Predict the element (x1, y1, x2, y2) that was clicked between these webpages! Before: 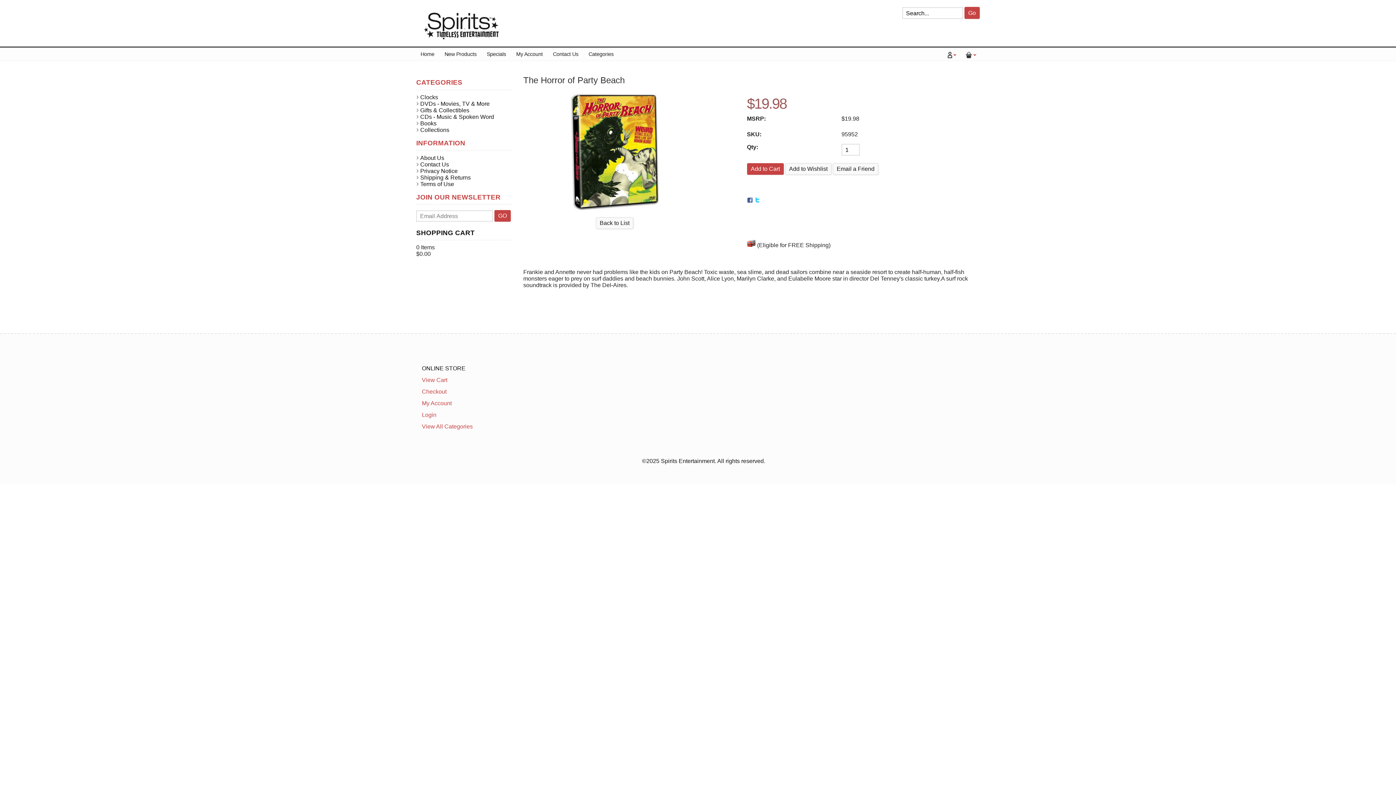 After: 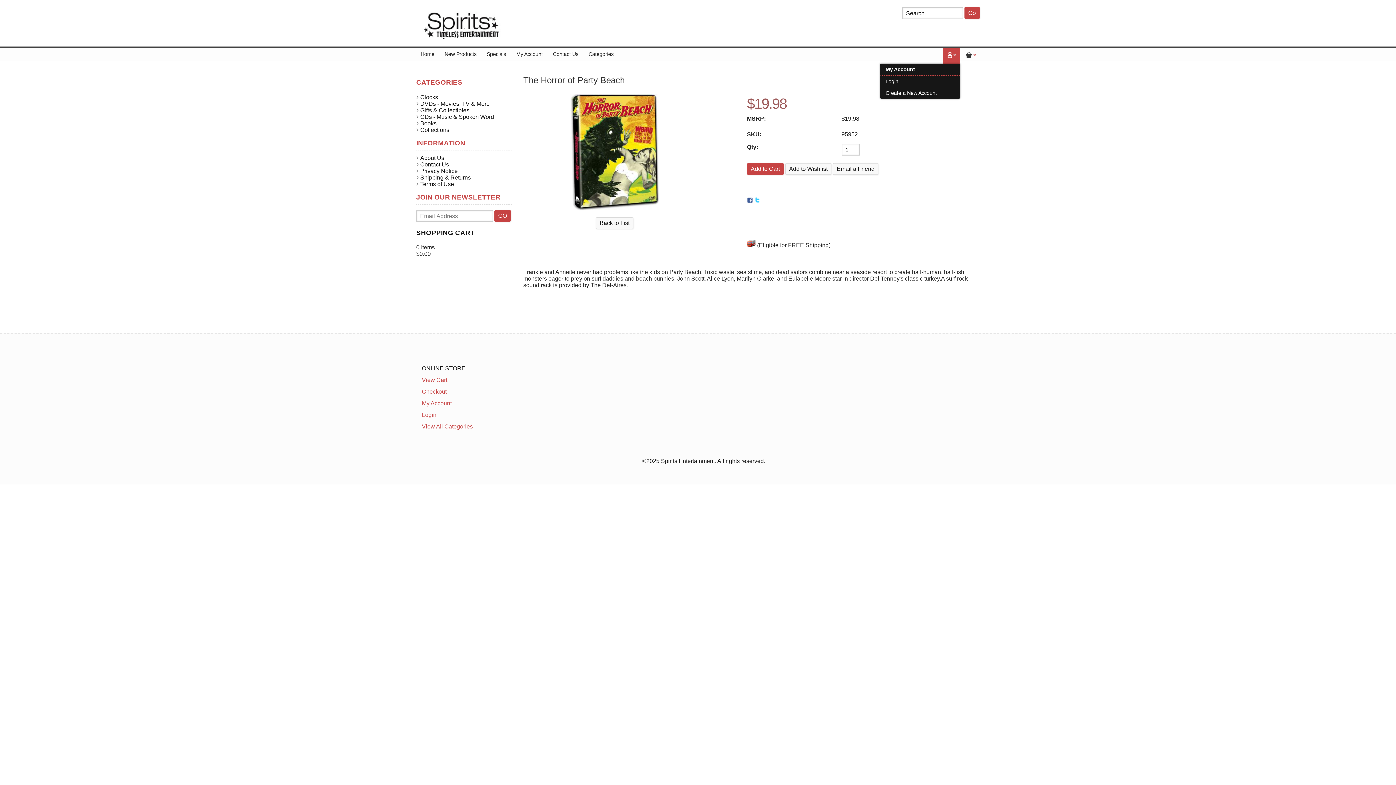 Action: bbox: (946, 50, 957, 58)